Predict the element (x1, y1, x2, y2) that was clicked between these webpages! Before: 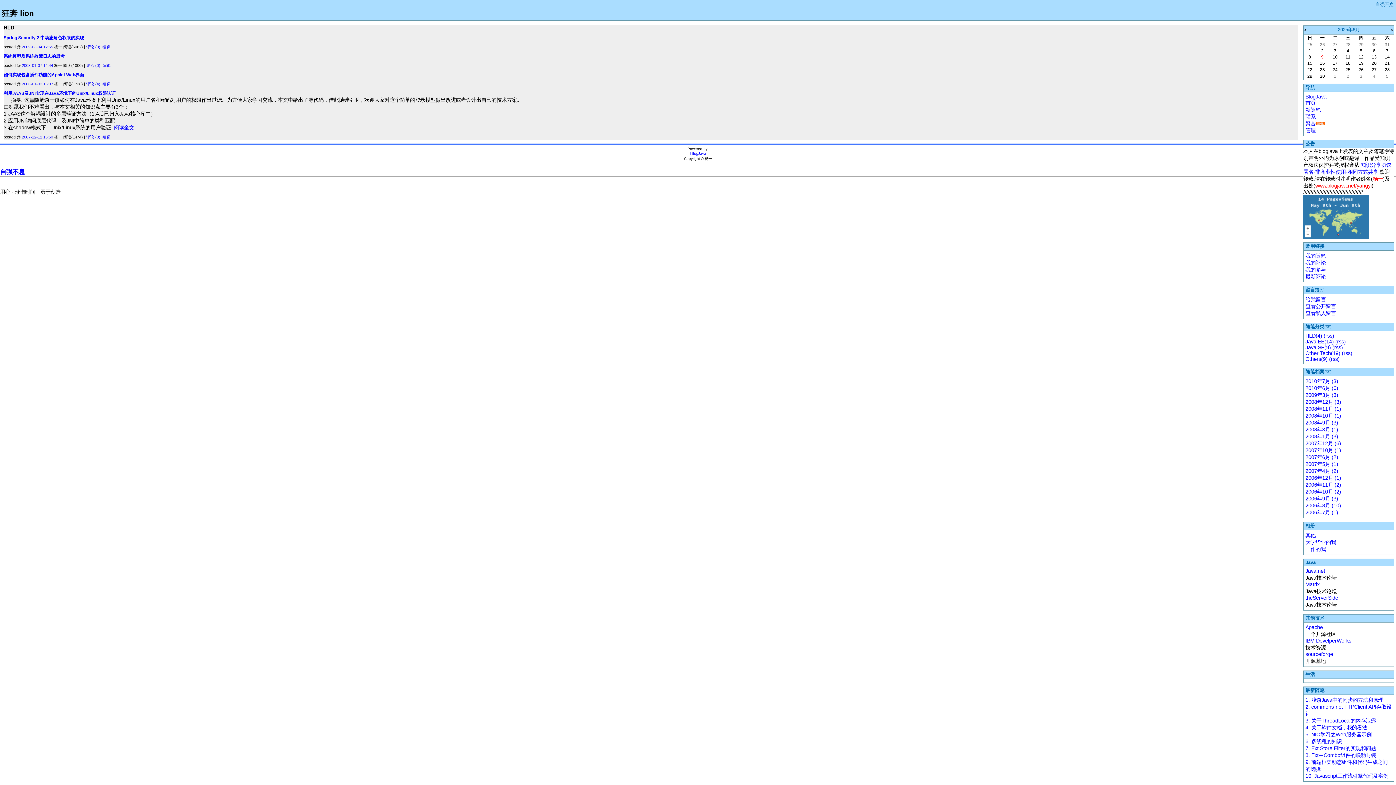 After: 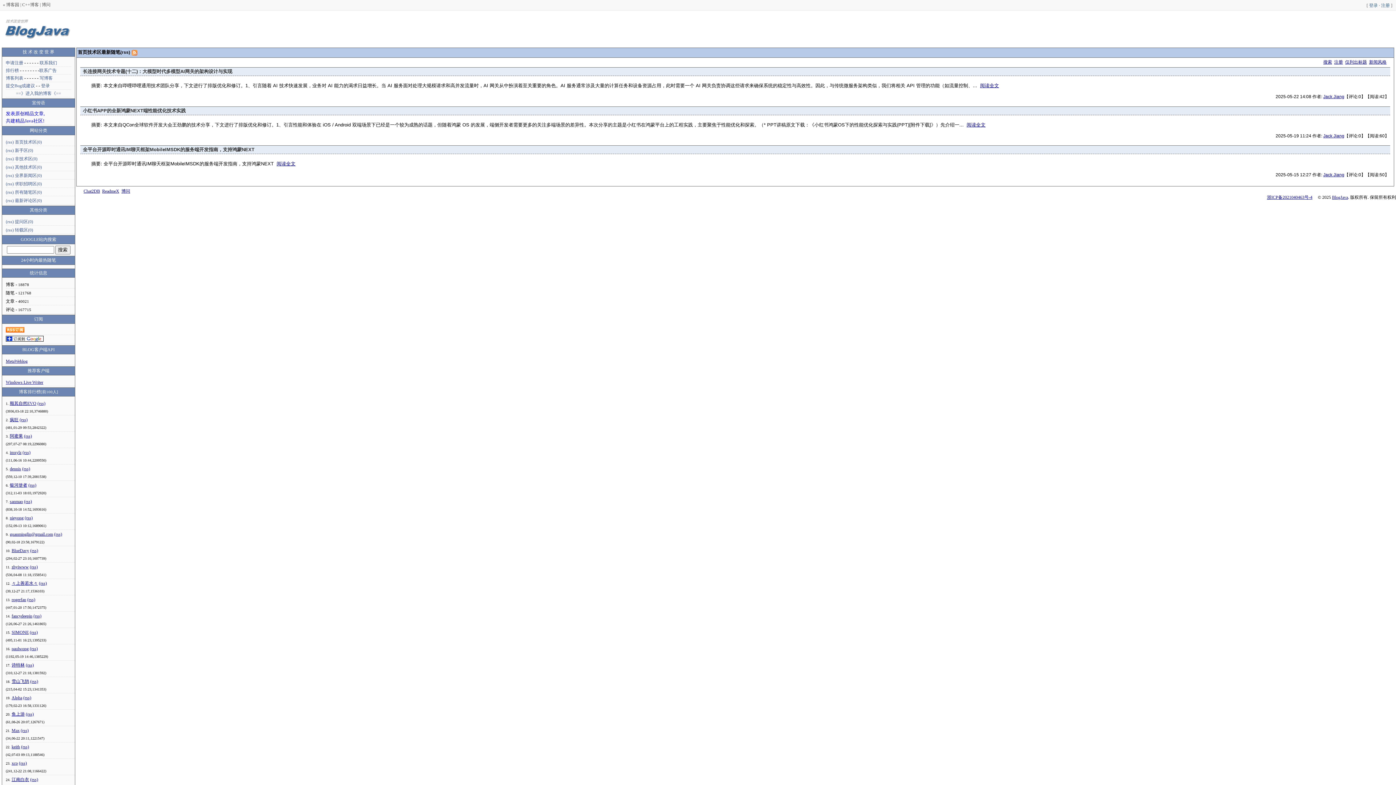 Action: bbox: (690, 150, 706, 155) label: BlogJava